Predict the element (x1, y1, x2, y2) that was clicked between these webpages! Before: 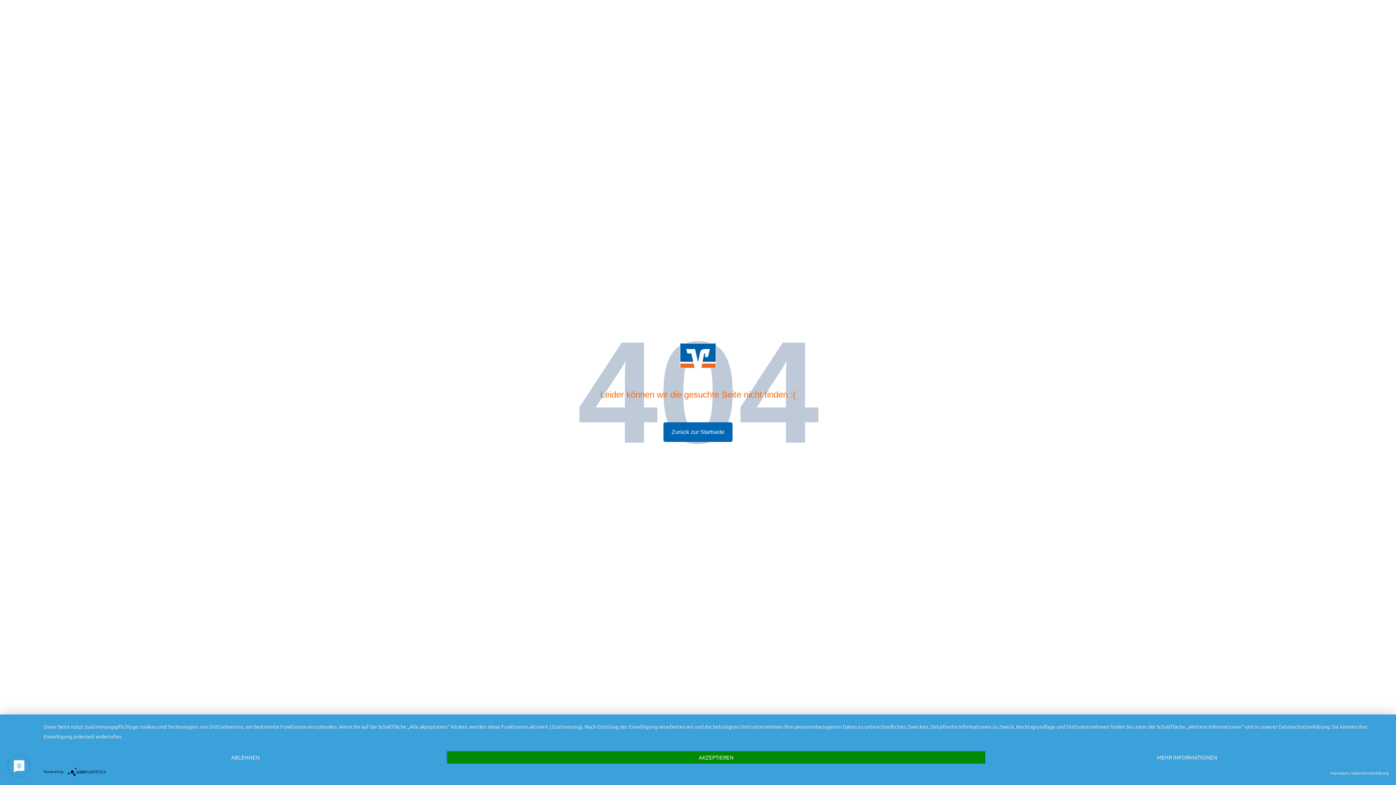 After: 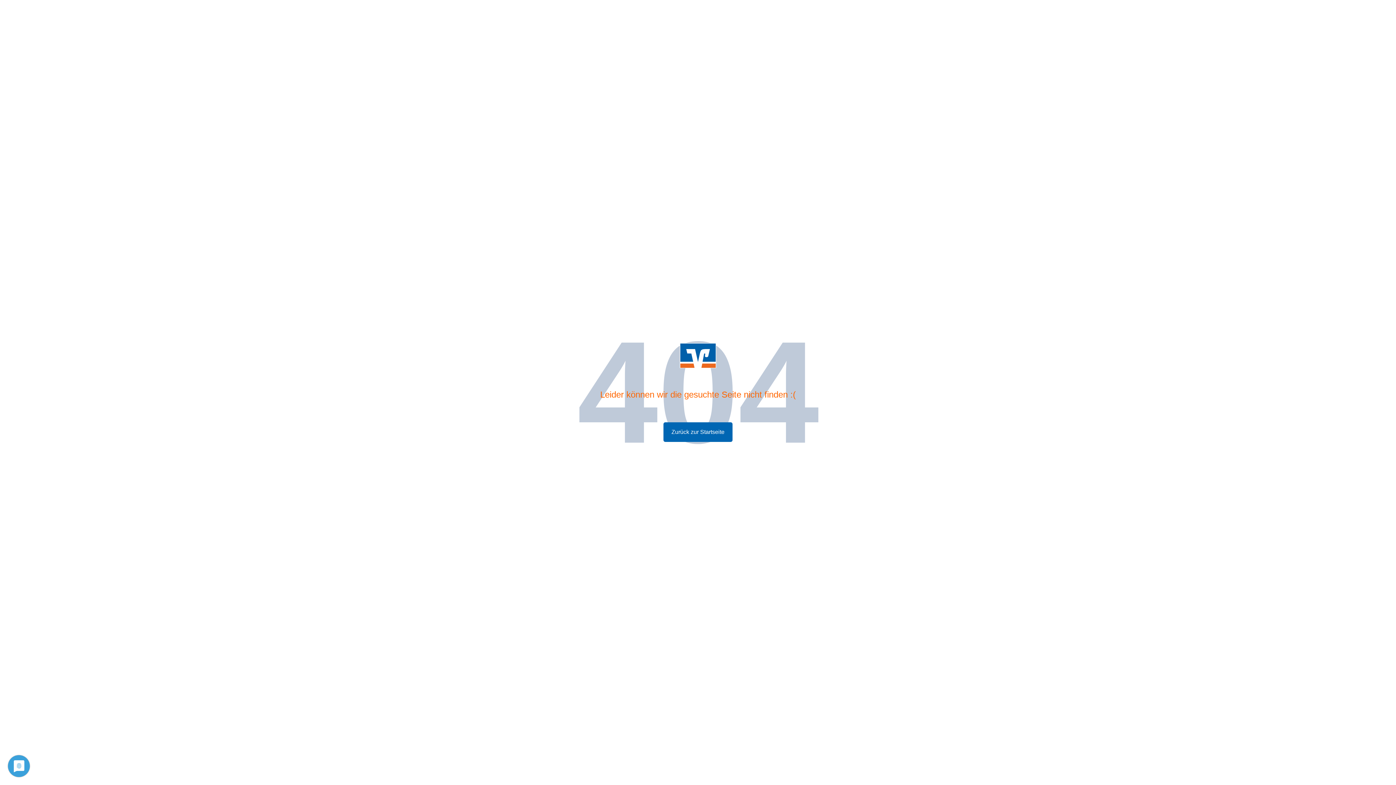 Action: label: Ablehnen bbox: (43, 751, 447, 764)